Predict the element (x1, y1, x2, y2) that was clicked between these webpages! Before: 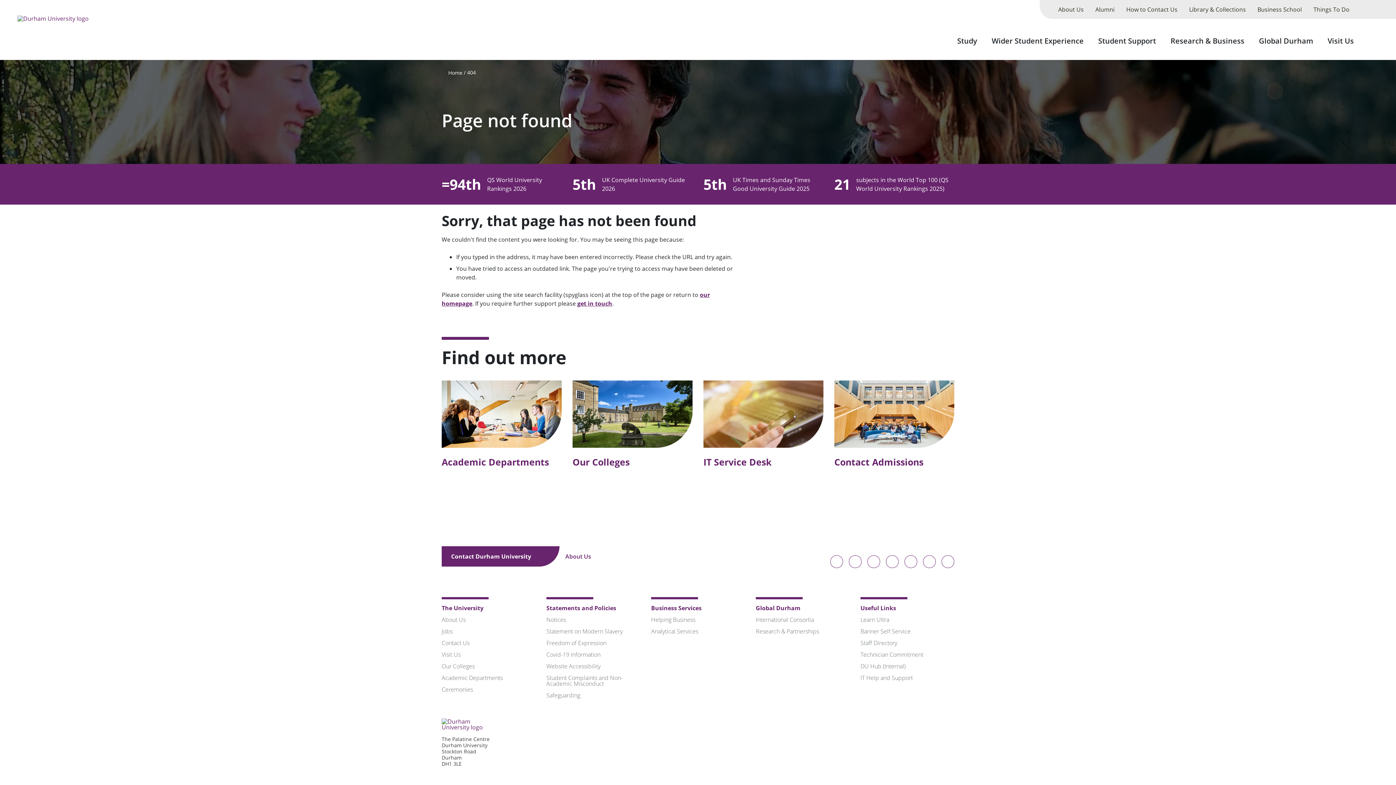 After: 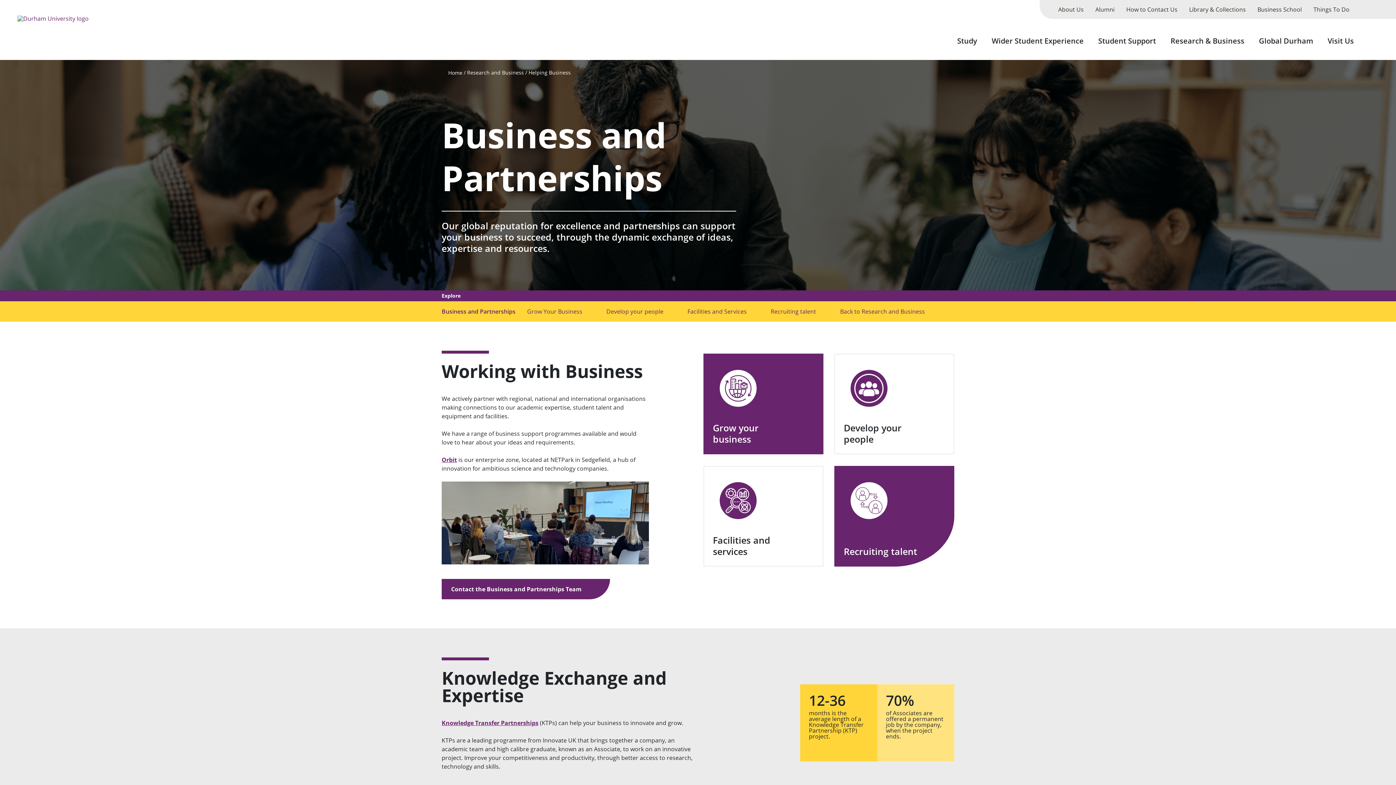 Action: label: Helping Business bbox: (651, 616, 695, 624)